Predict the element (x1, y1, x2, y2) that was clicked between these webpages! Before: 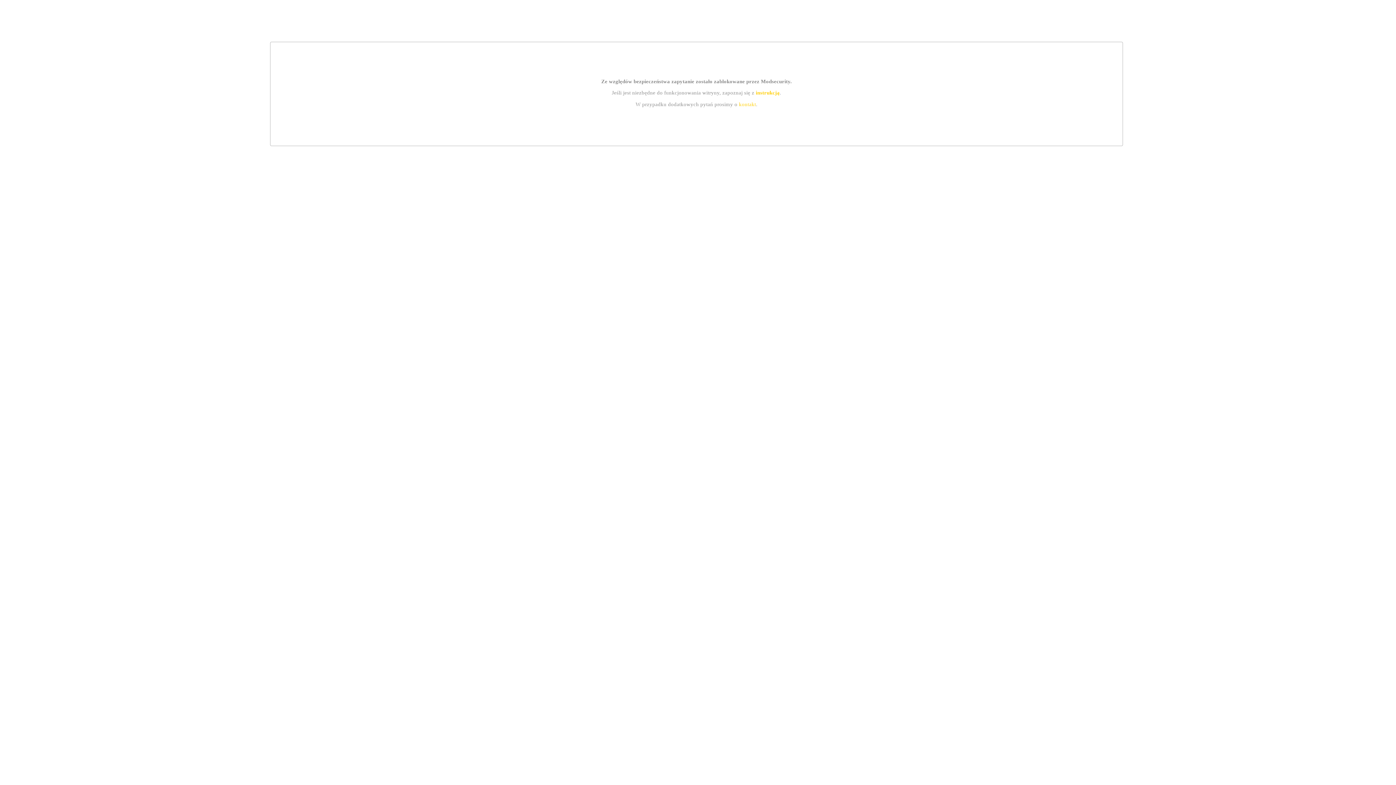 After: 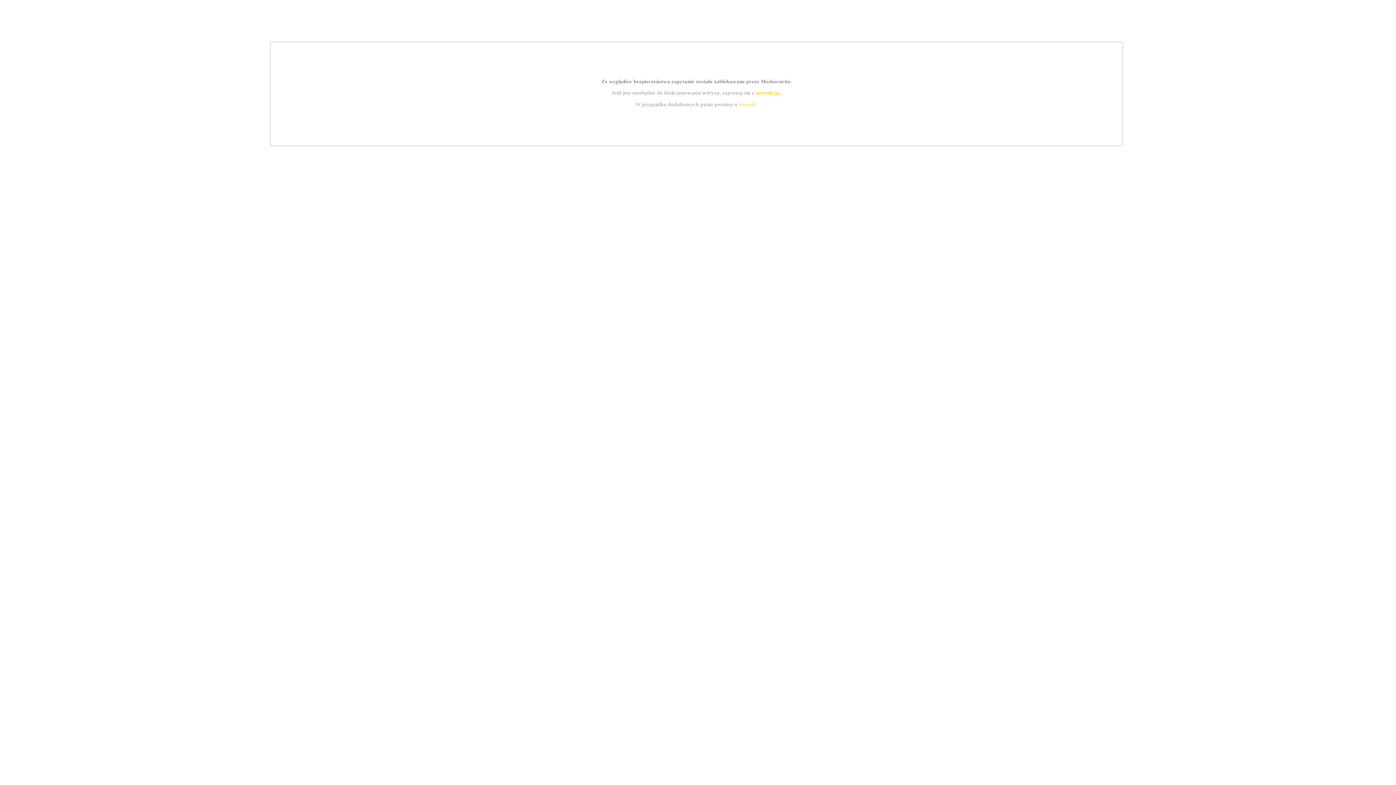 Action: label: kontakt bbox: (739, 101, 756, 107)